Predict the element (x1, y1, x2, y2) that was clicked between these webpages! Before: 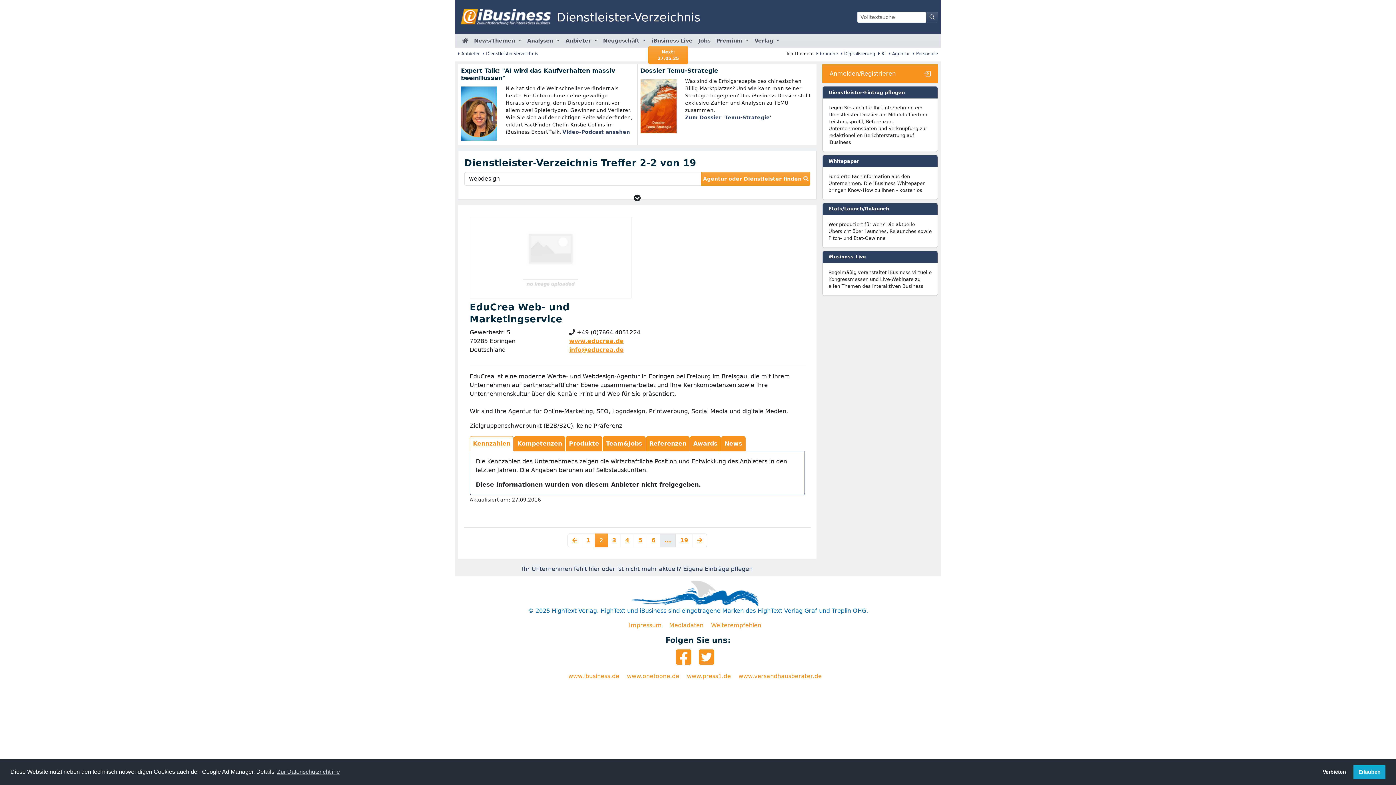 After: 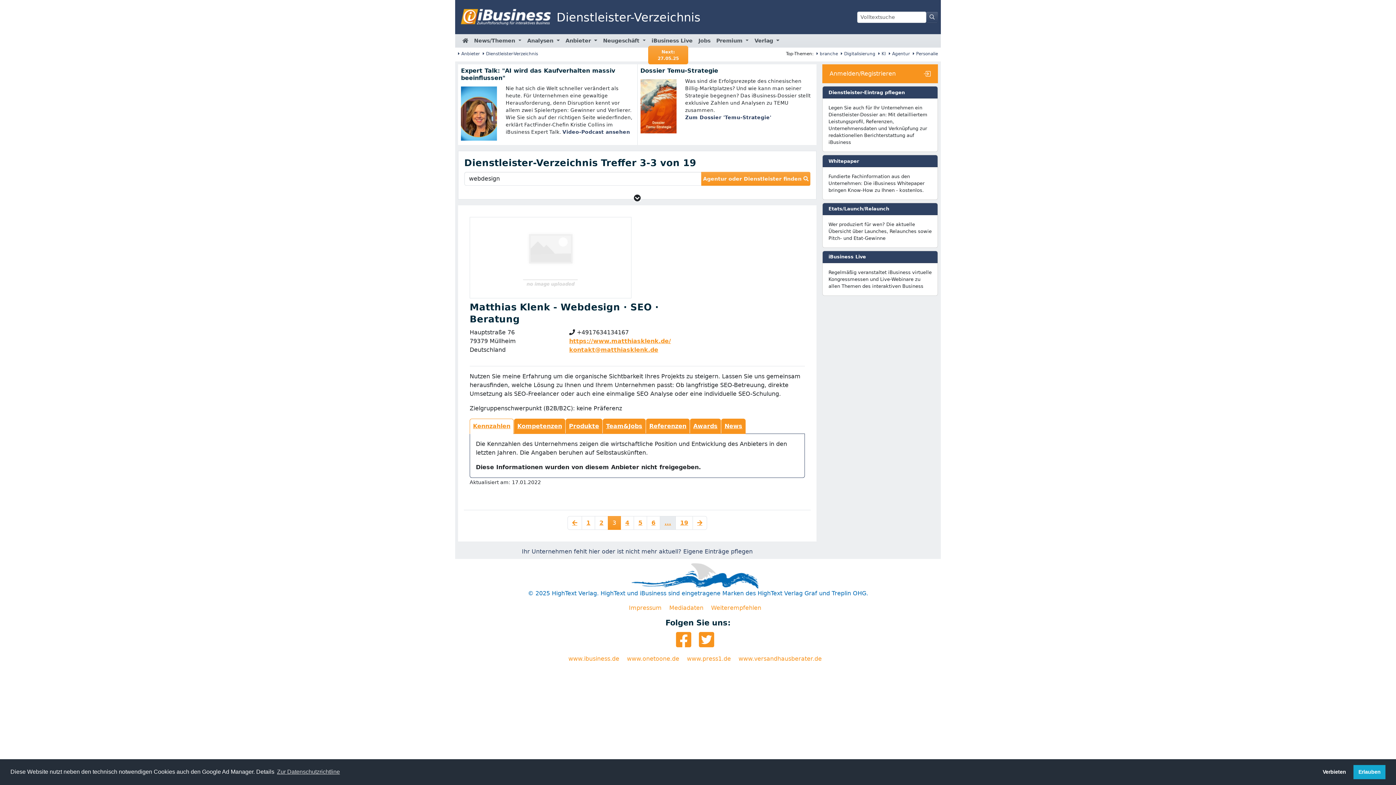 Action: bbox: (692, 533, 707, 547)